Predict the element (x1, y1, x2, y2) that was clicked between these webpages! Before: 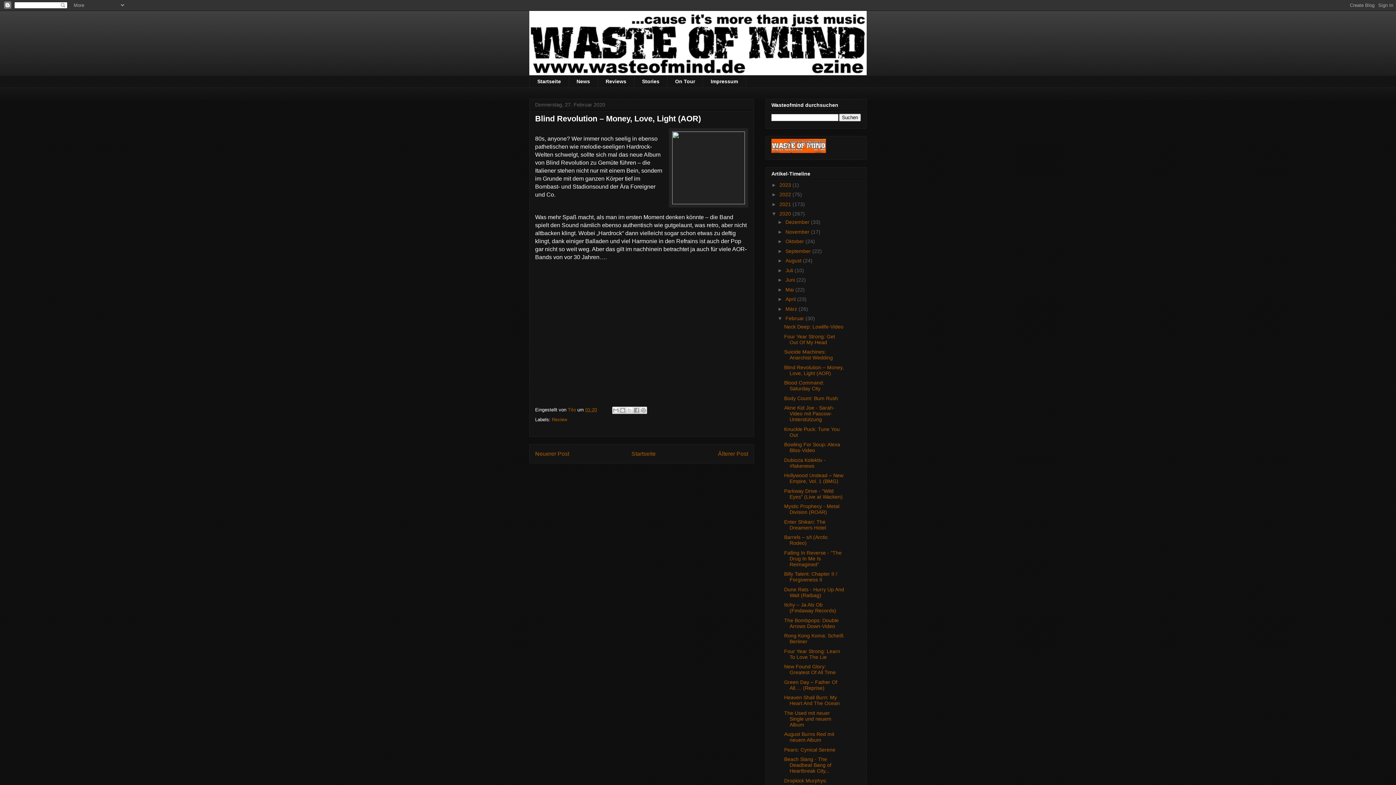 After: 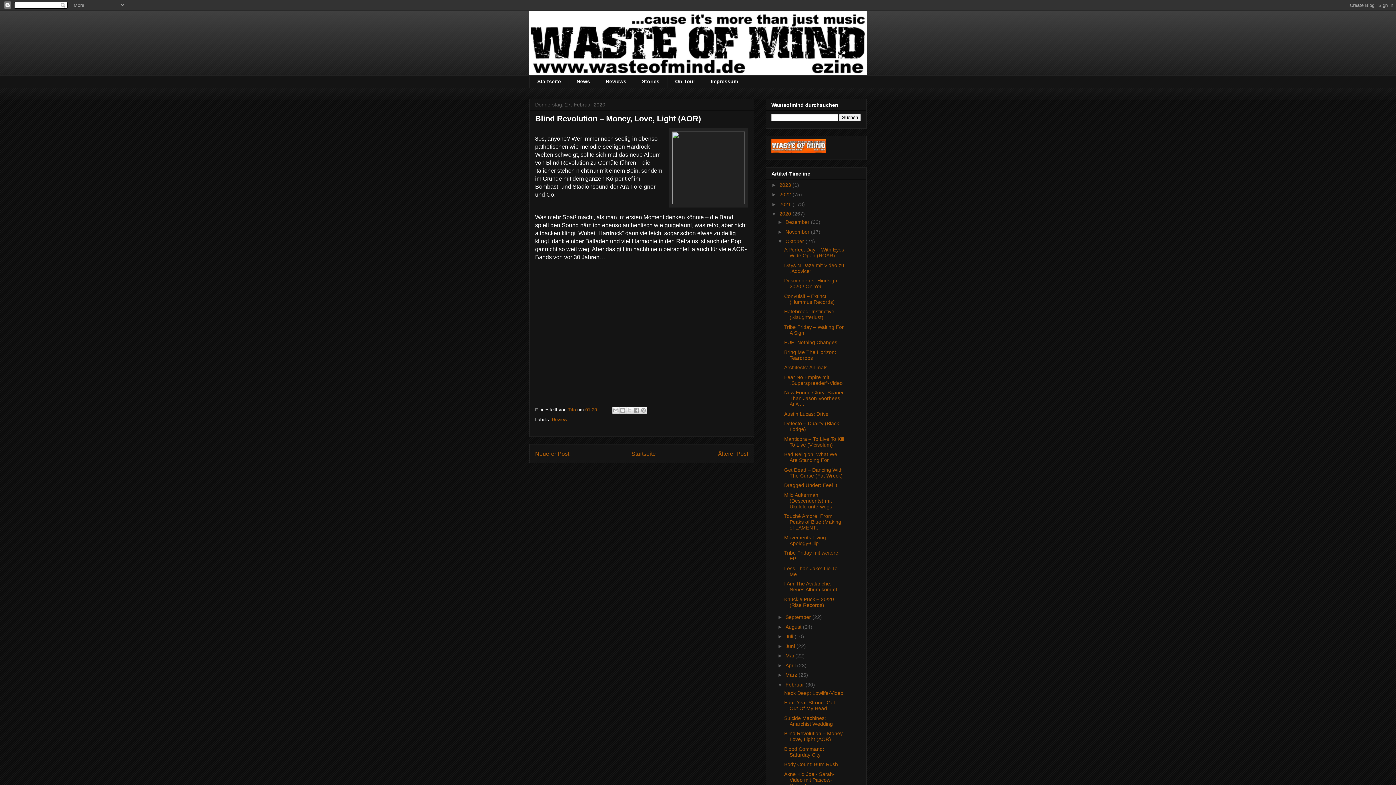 Action: bbox: (777, 238, 785, 244) label: ►  